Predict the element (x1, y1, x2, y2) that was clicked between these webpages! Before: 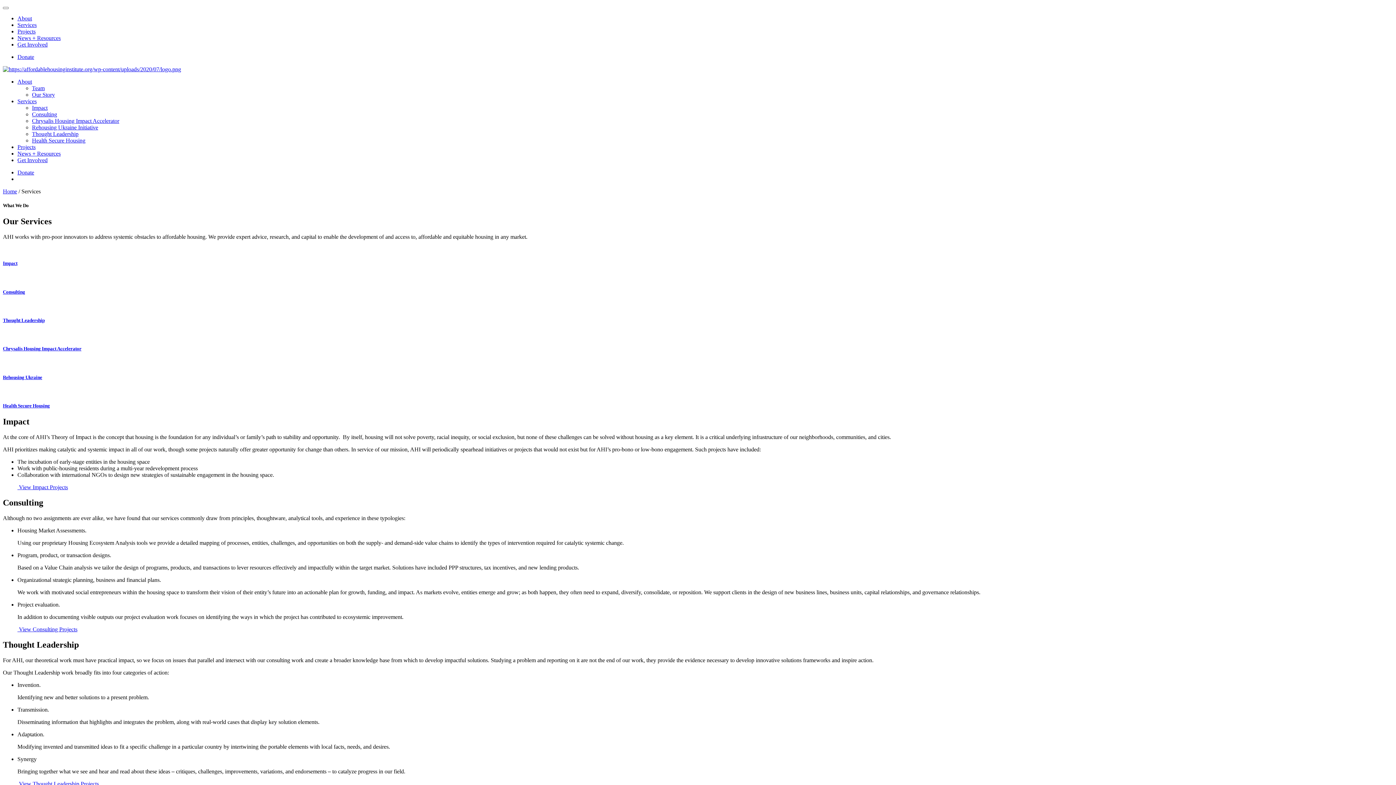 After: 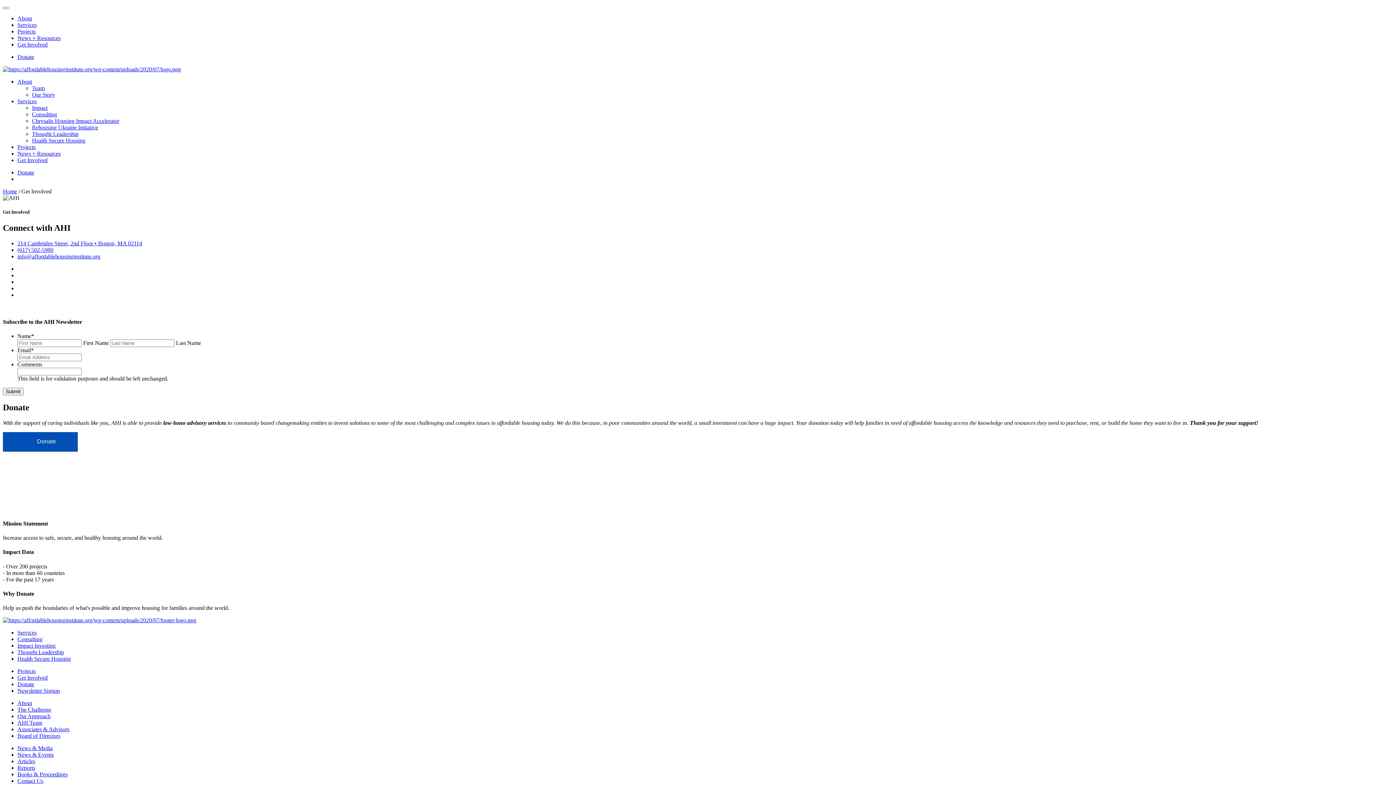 Action: label: Get Involved bbox: (17, 41, 47, 47)